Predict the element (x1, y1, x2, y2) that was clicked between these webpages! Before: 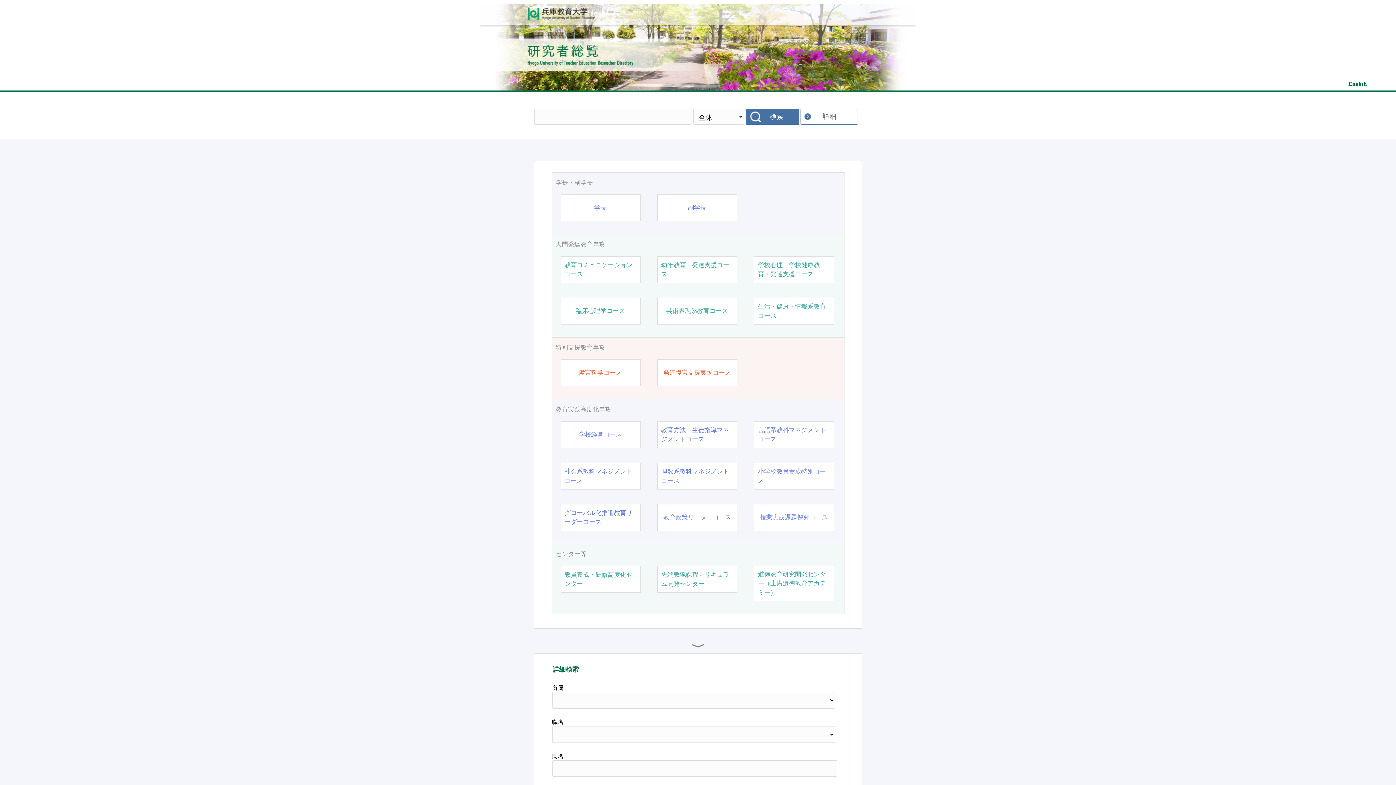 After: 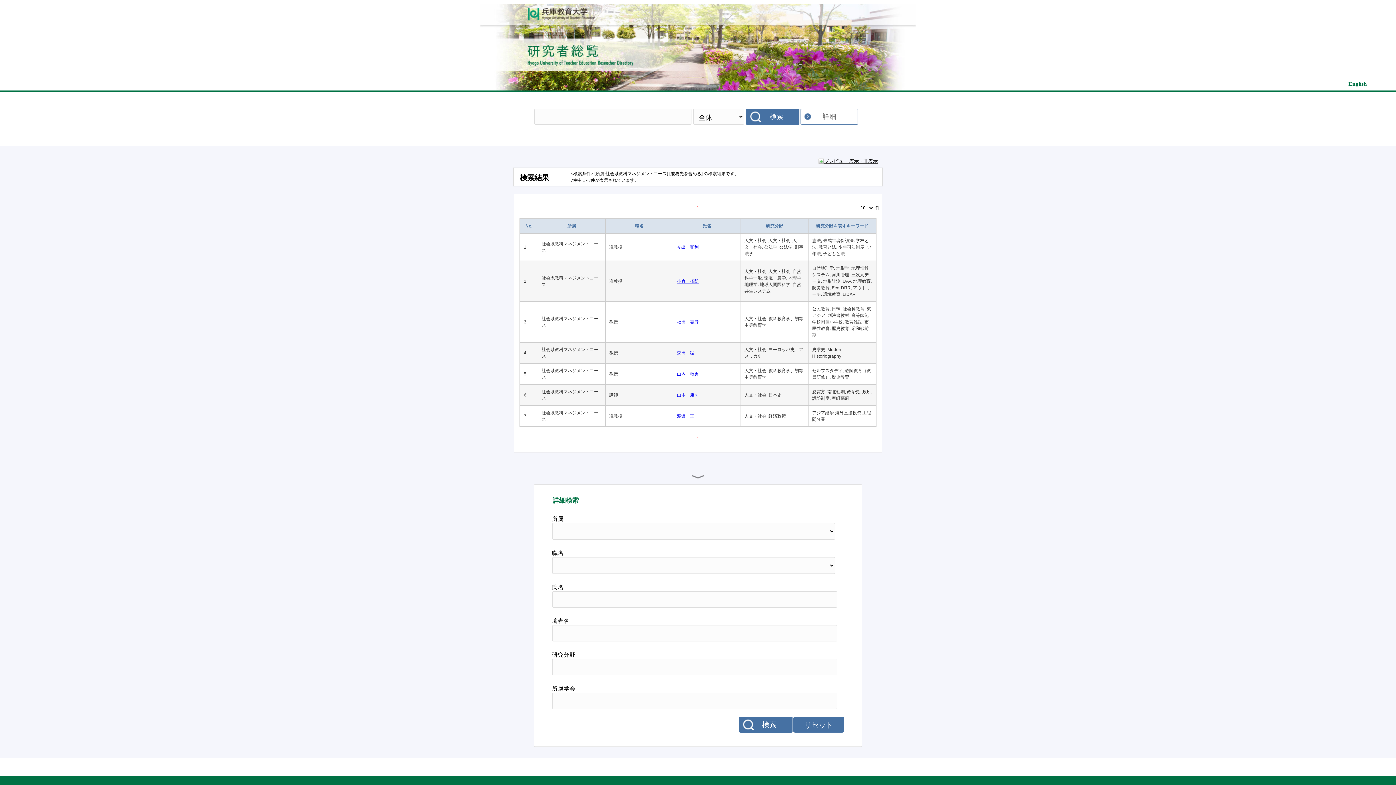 Action: bbox: (564, 467, 636, 485) label: 社会系教科マネジメントコース